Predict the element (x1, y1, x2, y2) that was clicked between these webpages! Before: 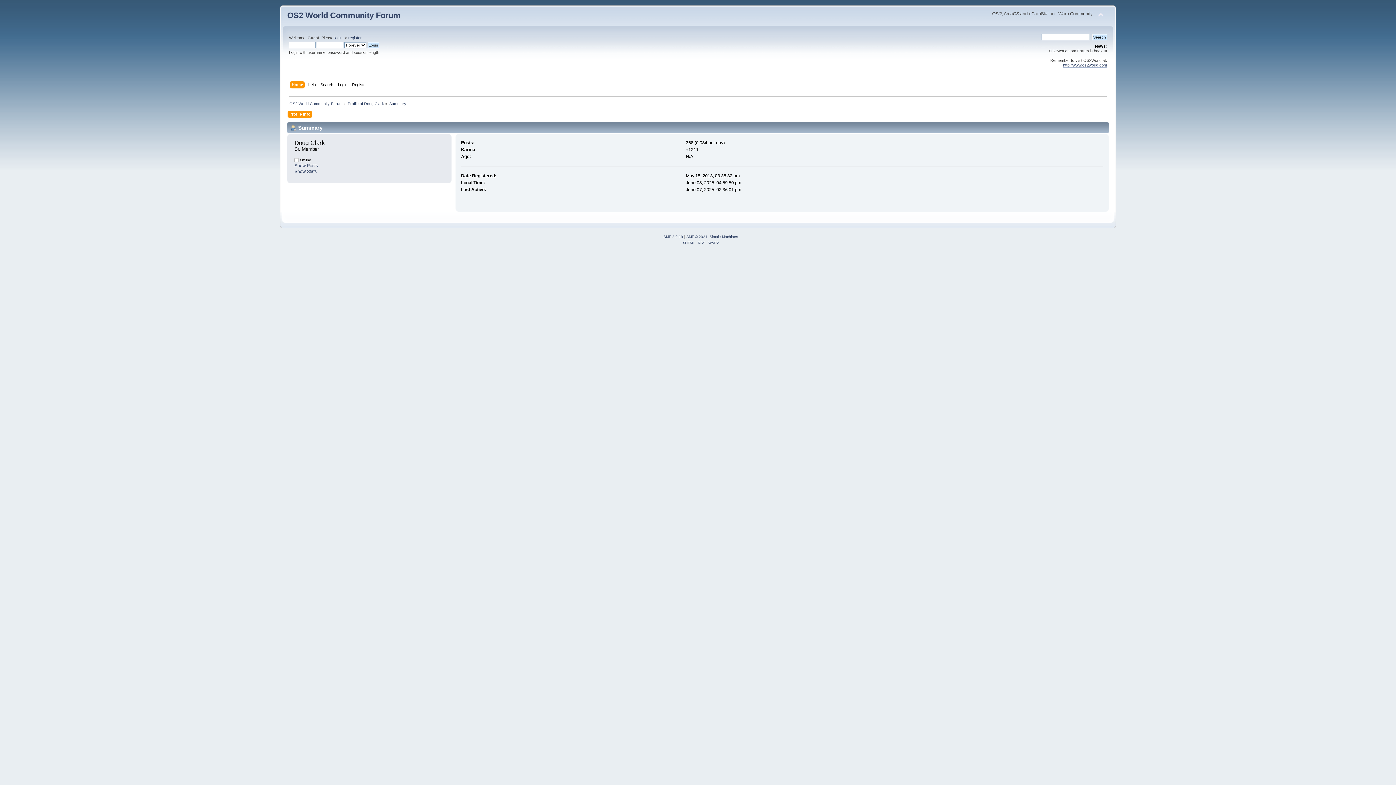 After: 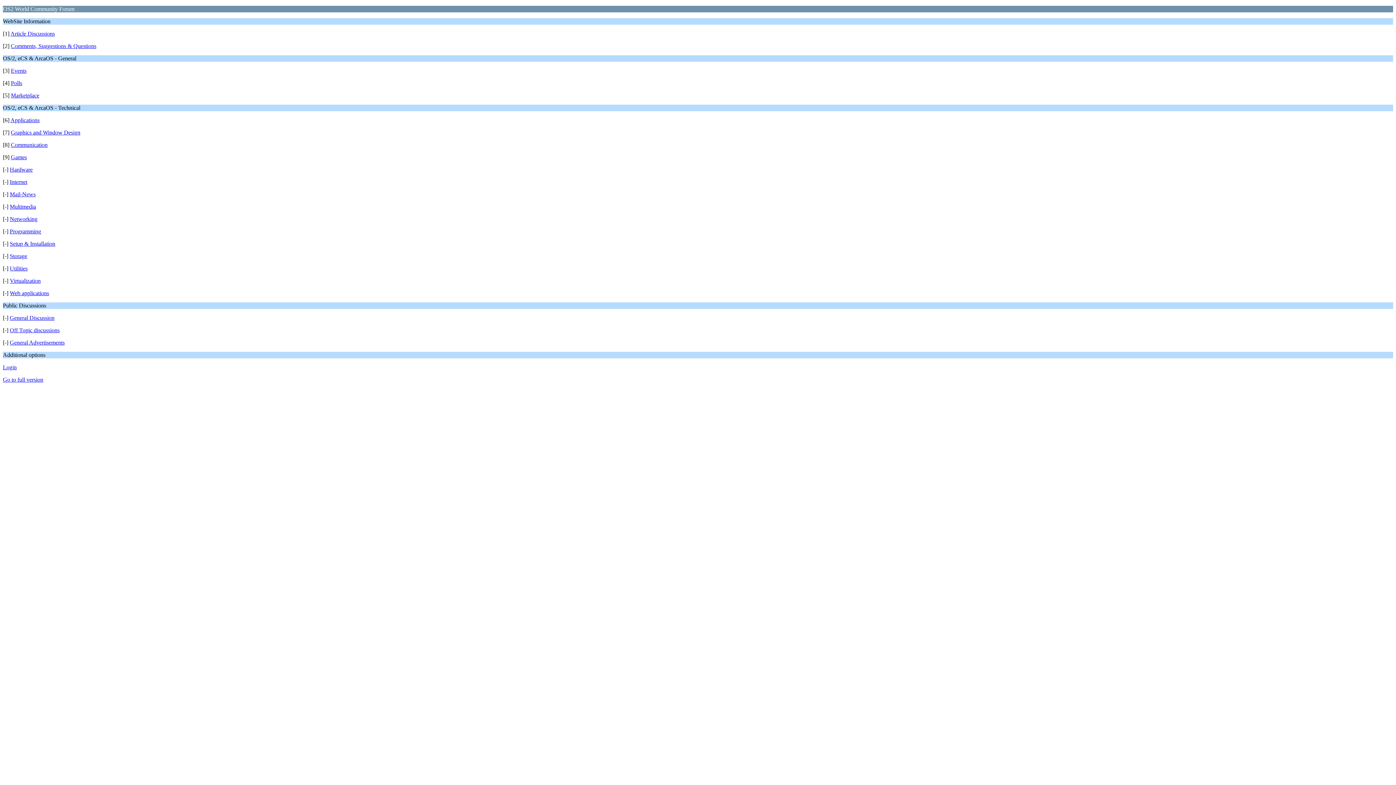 Action: label: WAP2 bbox: (708, 241, 719, 245)